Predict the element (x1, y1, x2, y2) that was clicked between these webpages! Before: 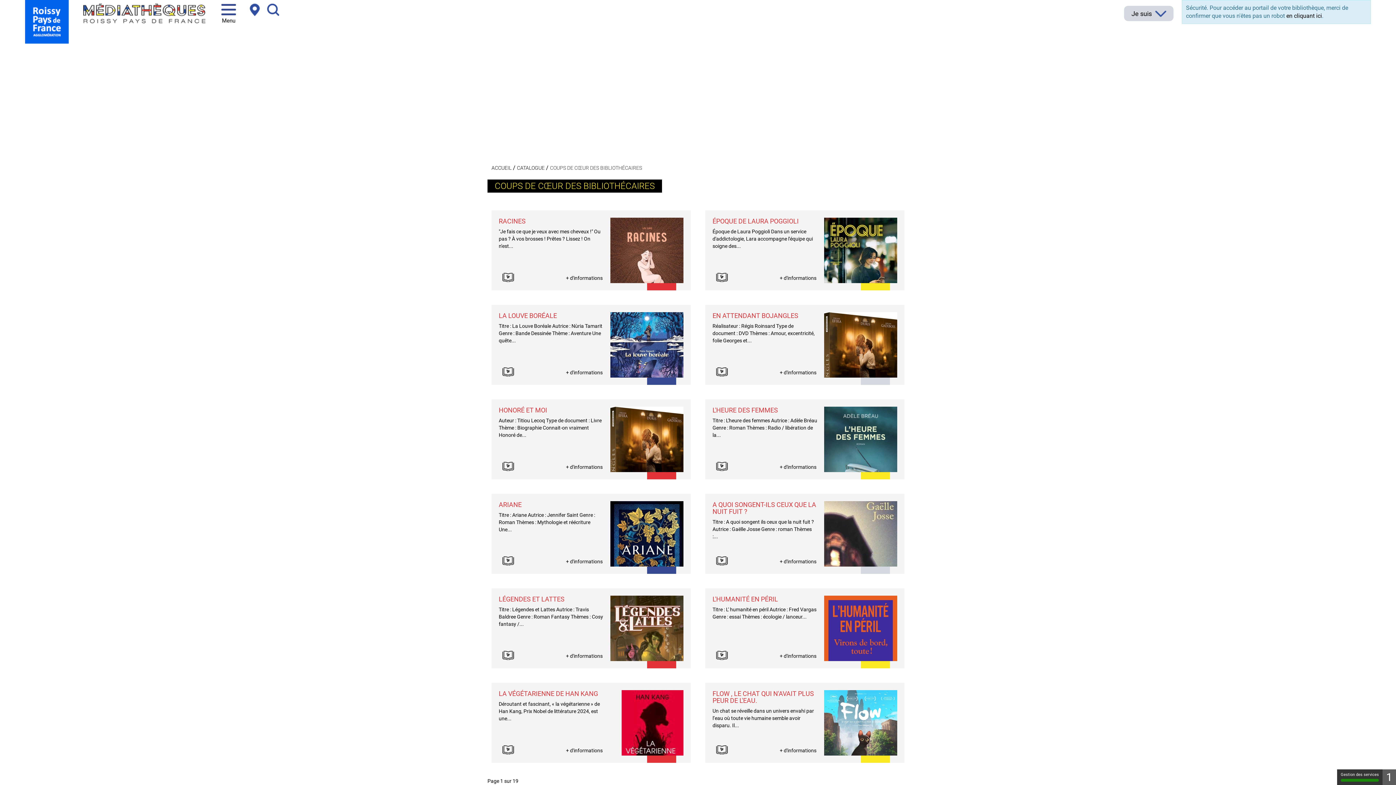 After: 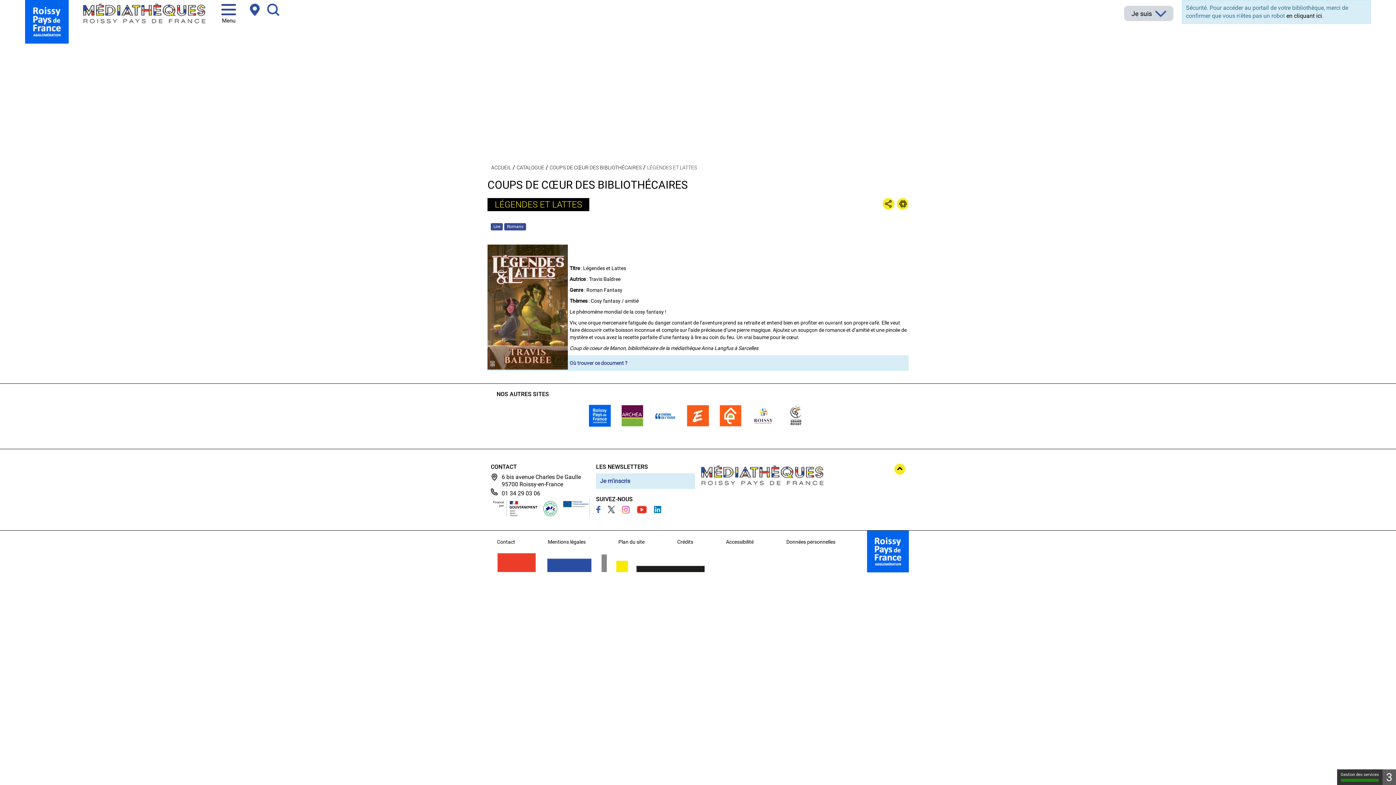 Action: bbox: (610, 596, 683, 661)